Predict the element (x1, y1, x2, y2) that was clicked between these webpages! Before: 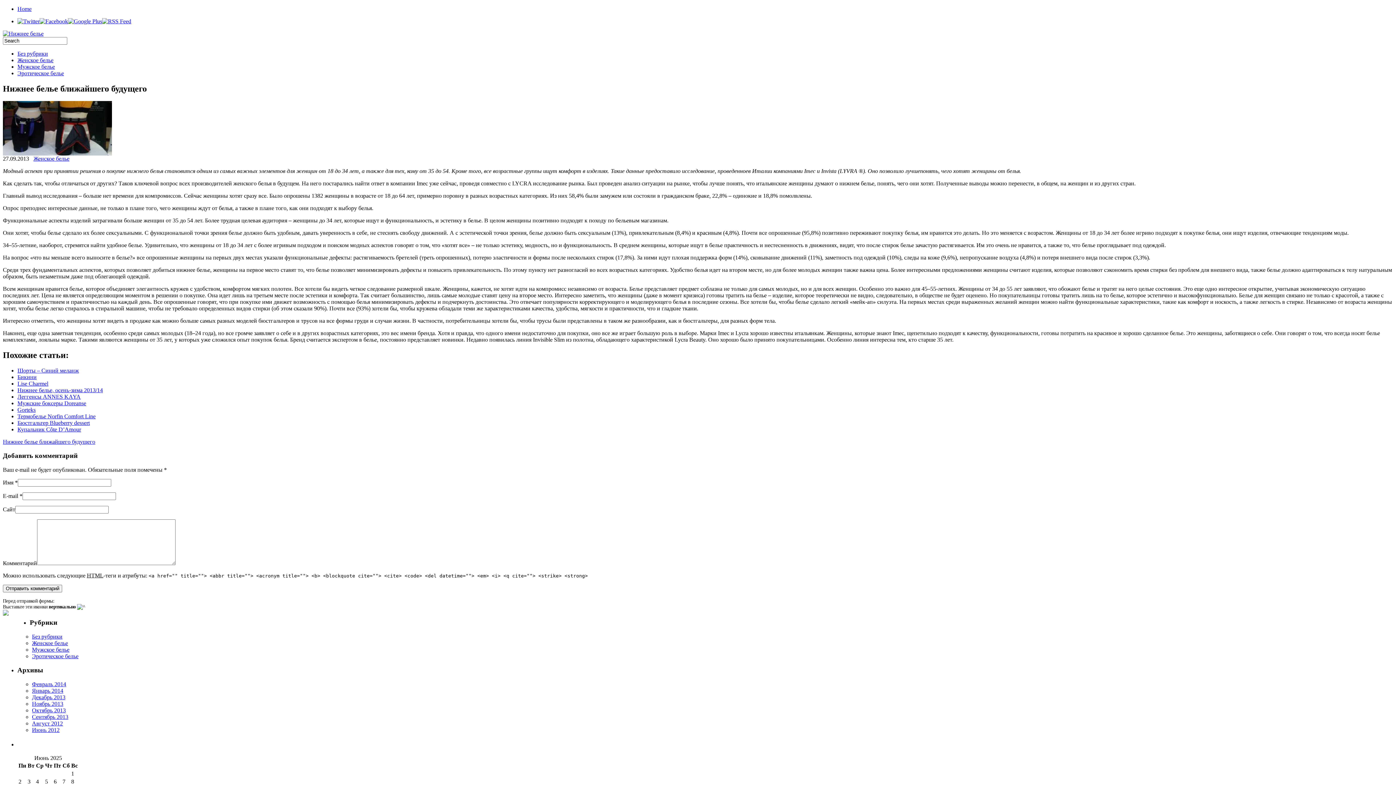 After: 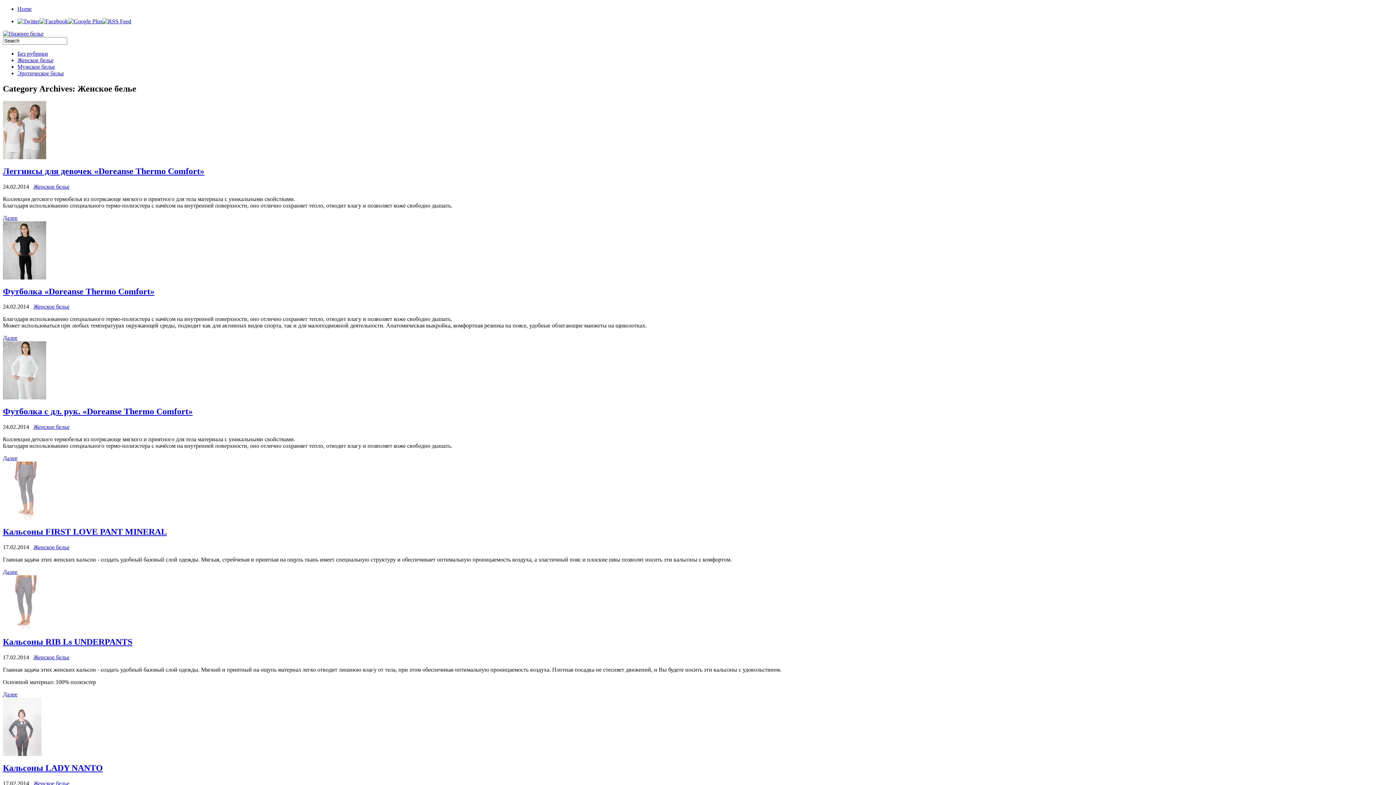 Action: bbox: (32, 640, 68, 646) label: Женское белье